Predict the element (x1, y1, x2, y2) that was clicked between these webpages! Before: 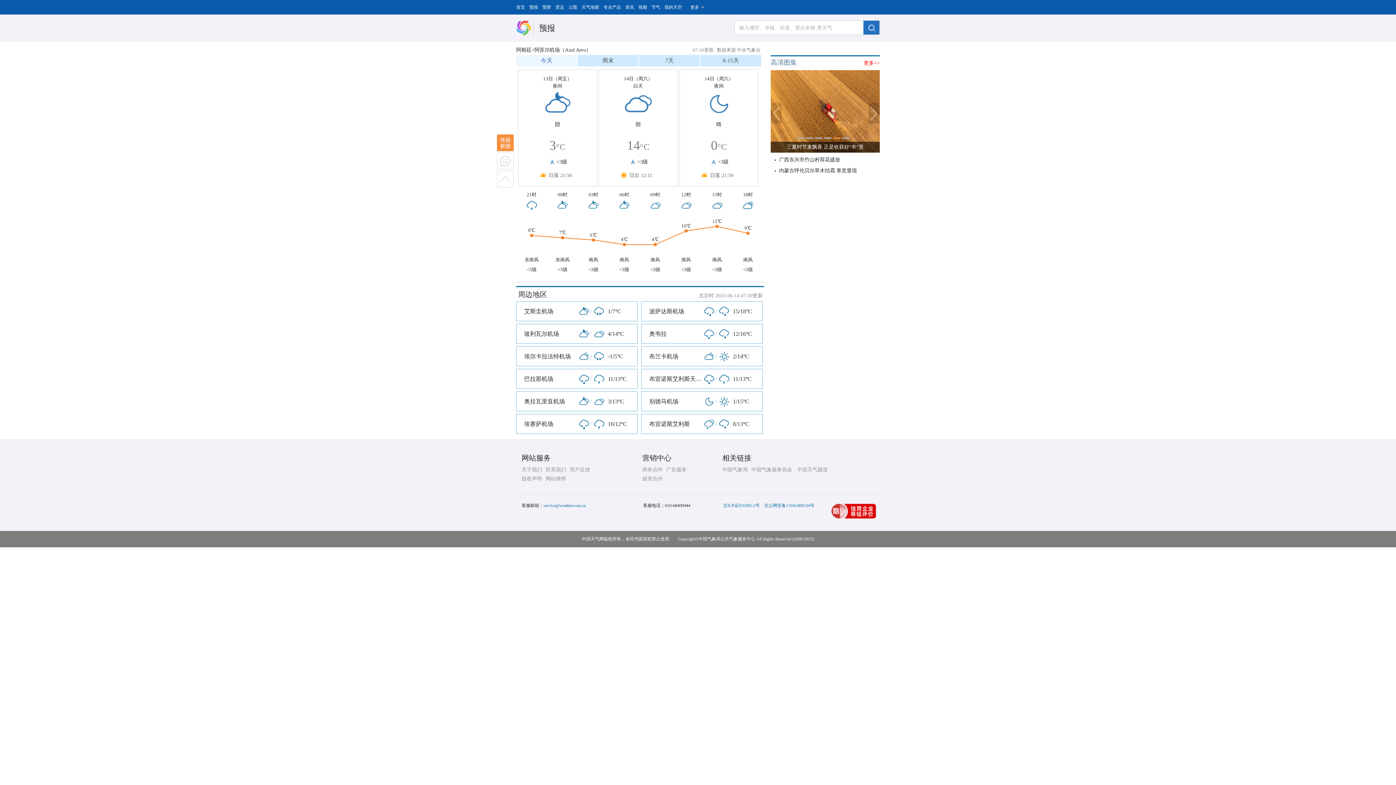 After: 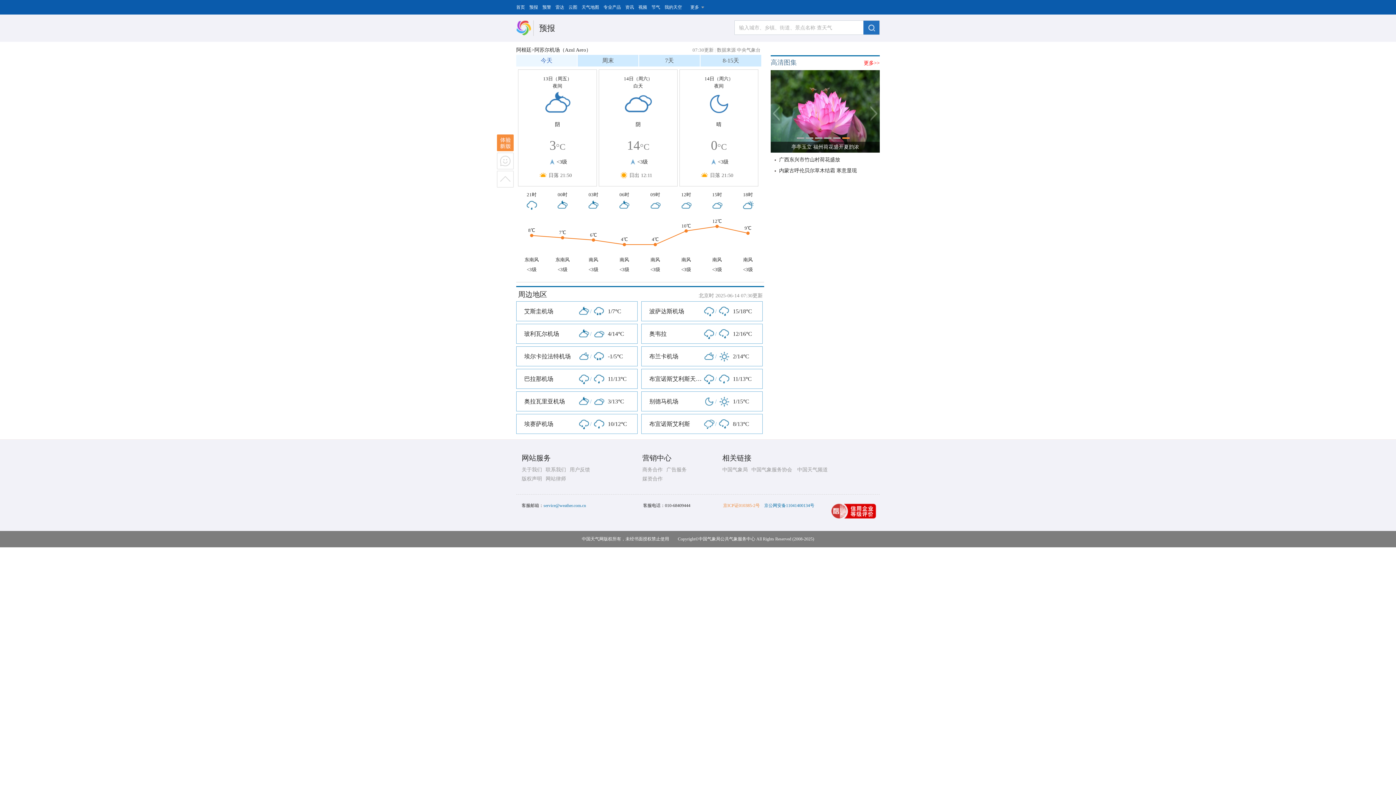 Action: label: 京ICP证010385-2号 bbox: (723, 503, 760, 508)